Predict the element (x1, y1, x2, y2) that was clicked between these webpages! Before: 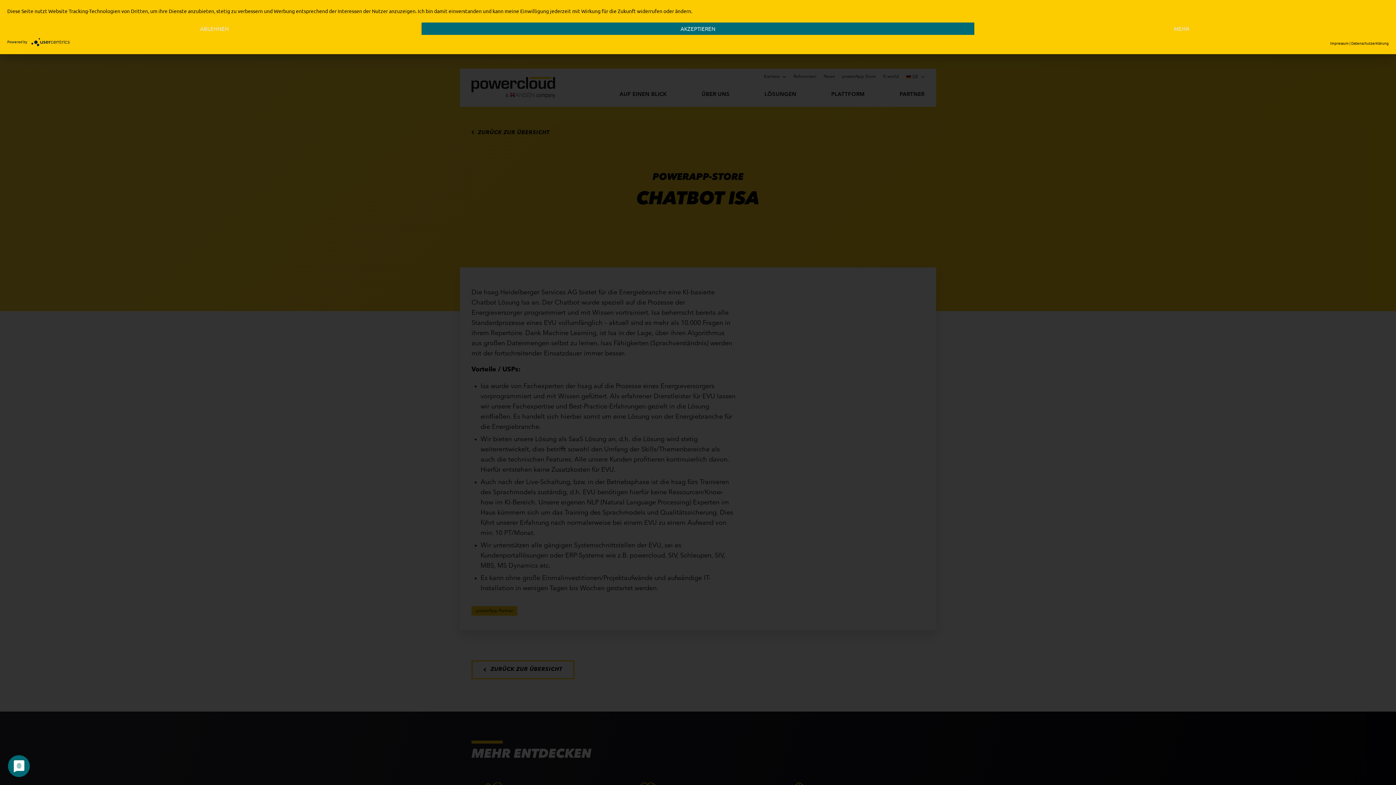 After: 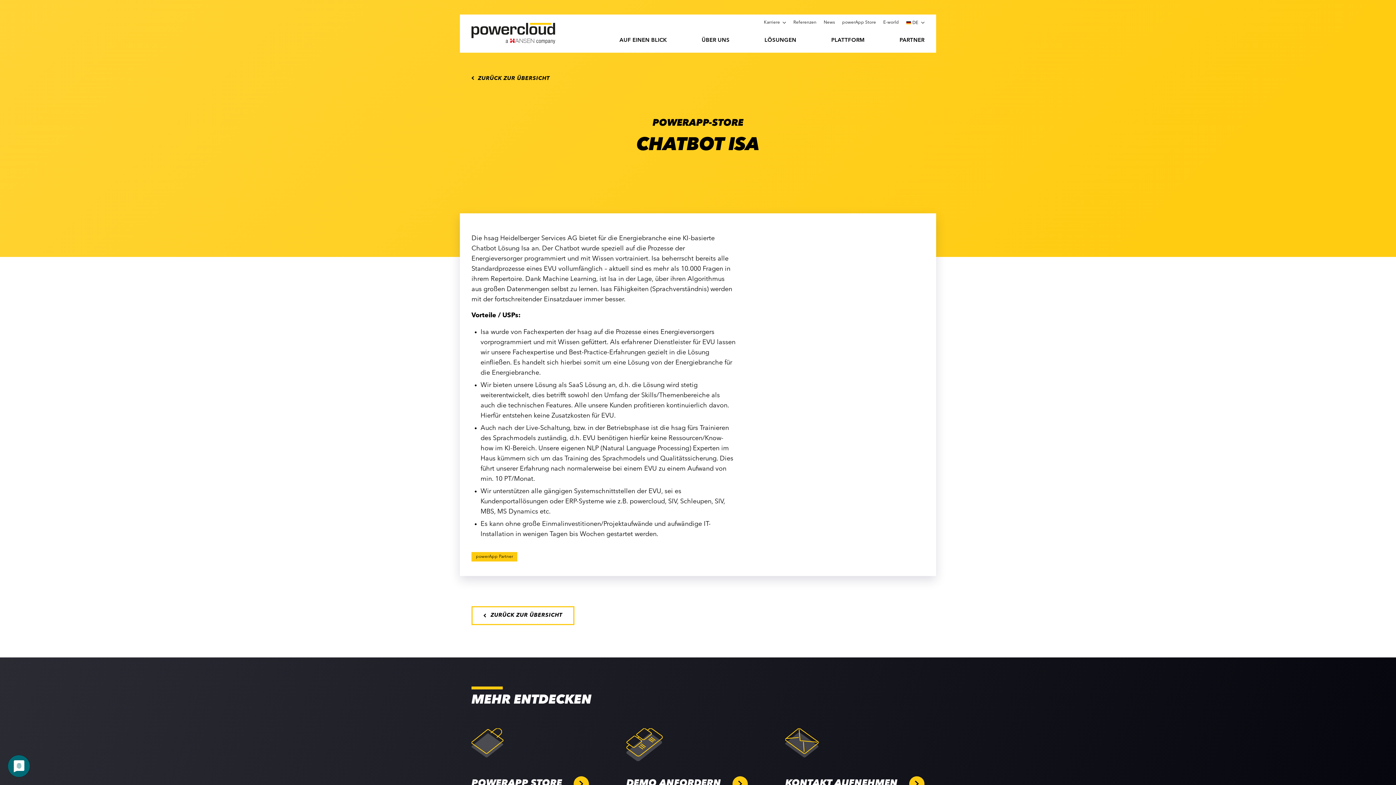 Action: bbox: (421, 22, 974, 34) label: AKZEPTIEREN